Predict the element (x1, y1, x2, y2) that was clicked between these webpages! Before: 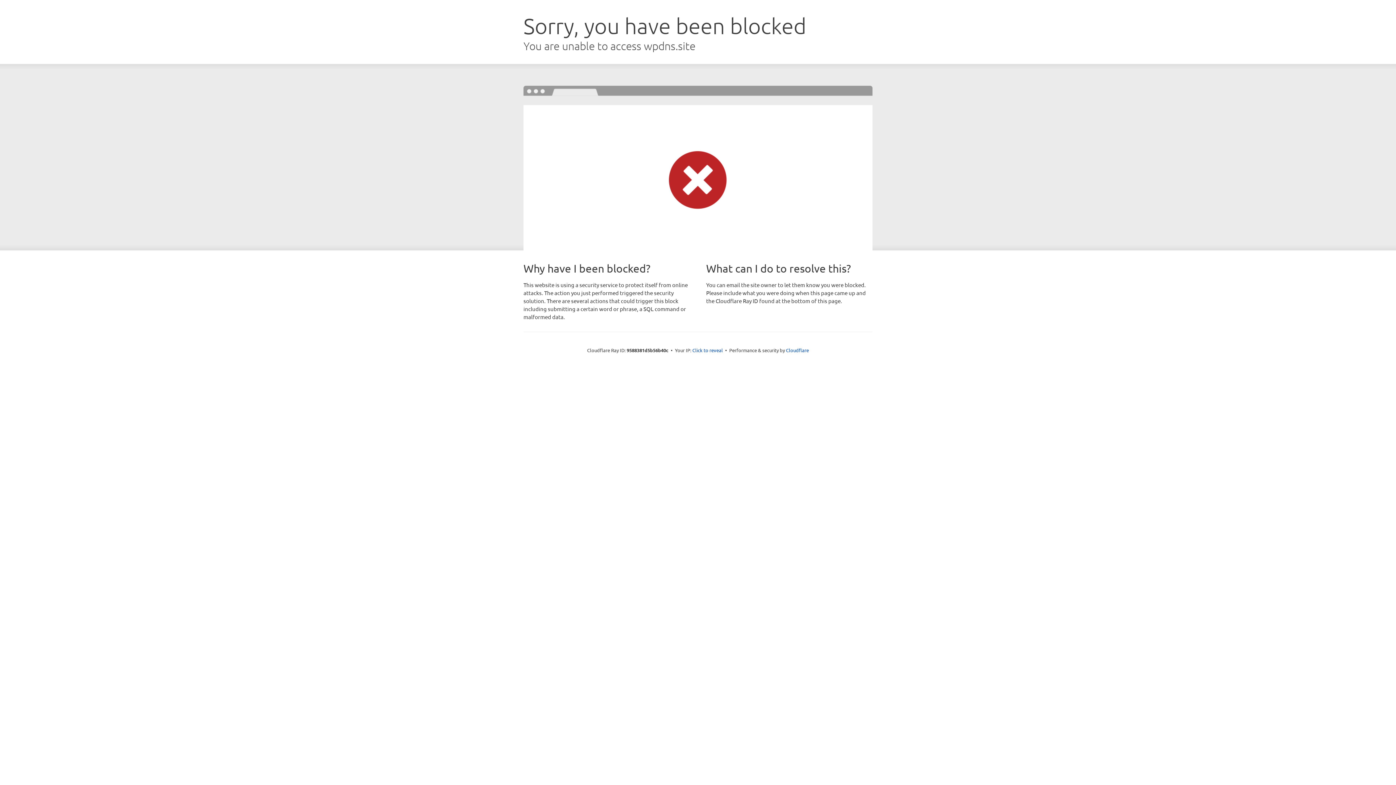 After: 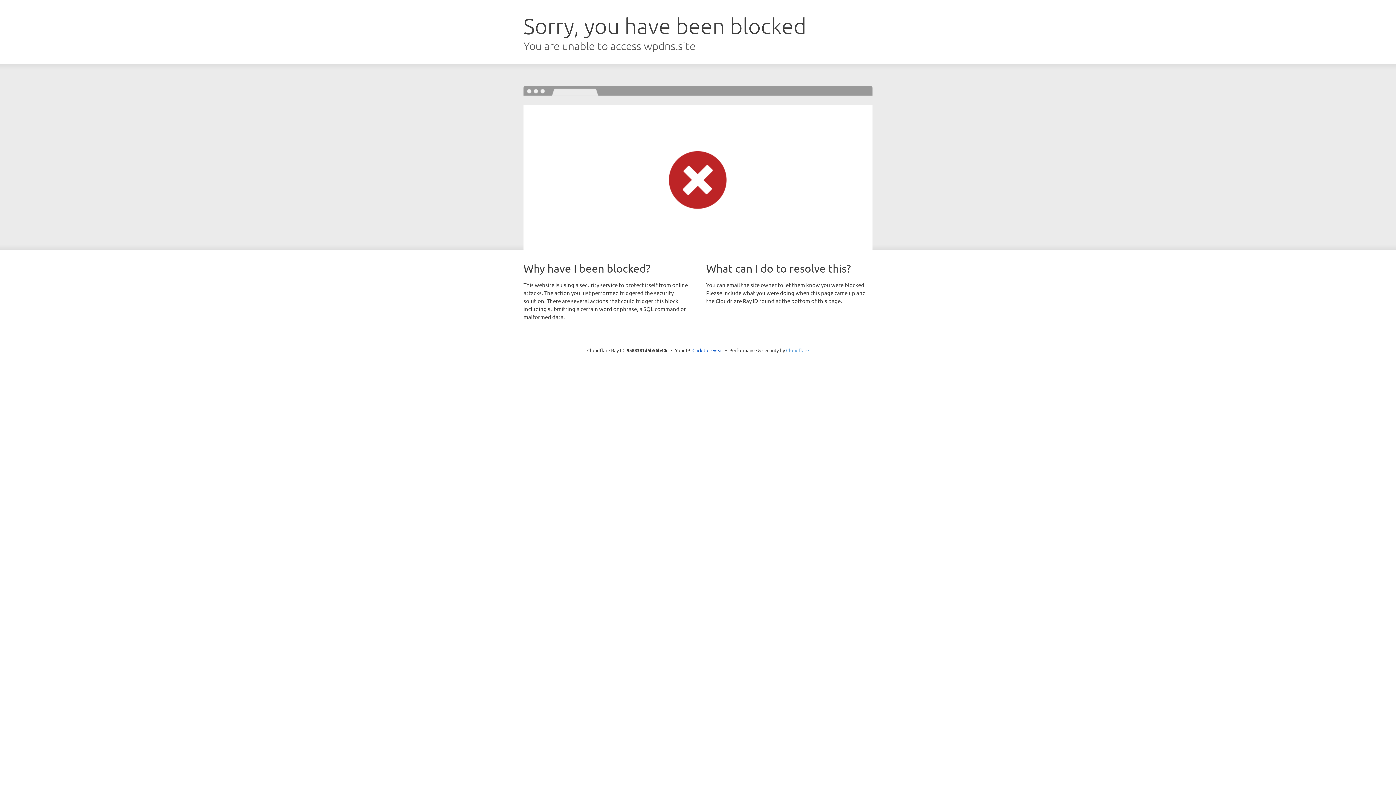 Action: bbox: (786, 347, 809, 353) label: Cloudflare